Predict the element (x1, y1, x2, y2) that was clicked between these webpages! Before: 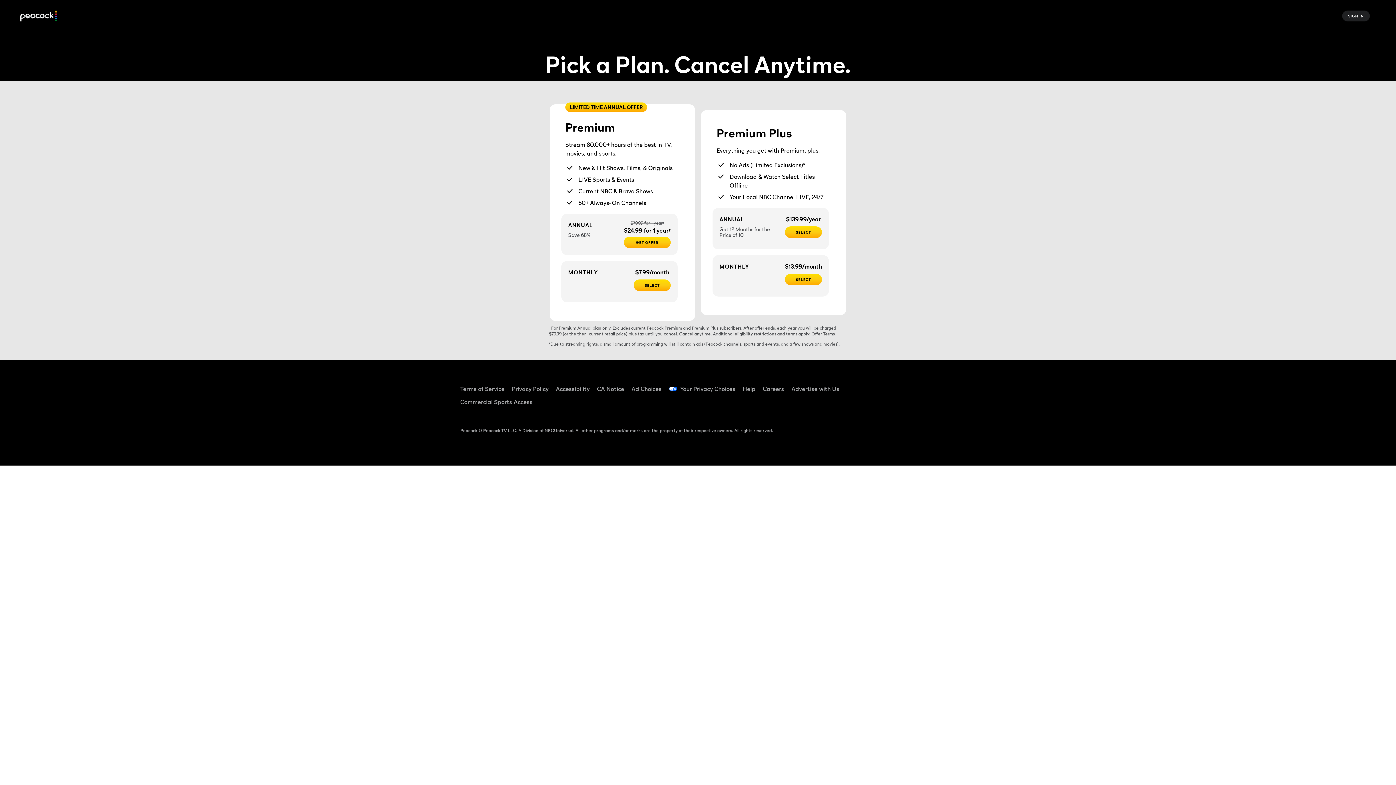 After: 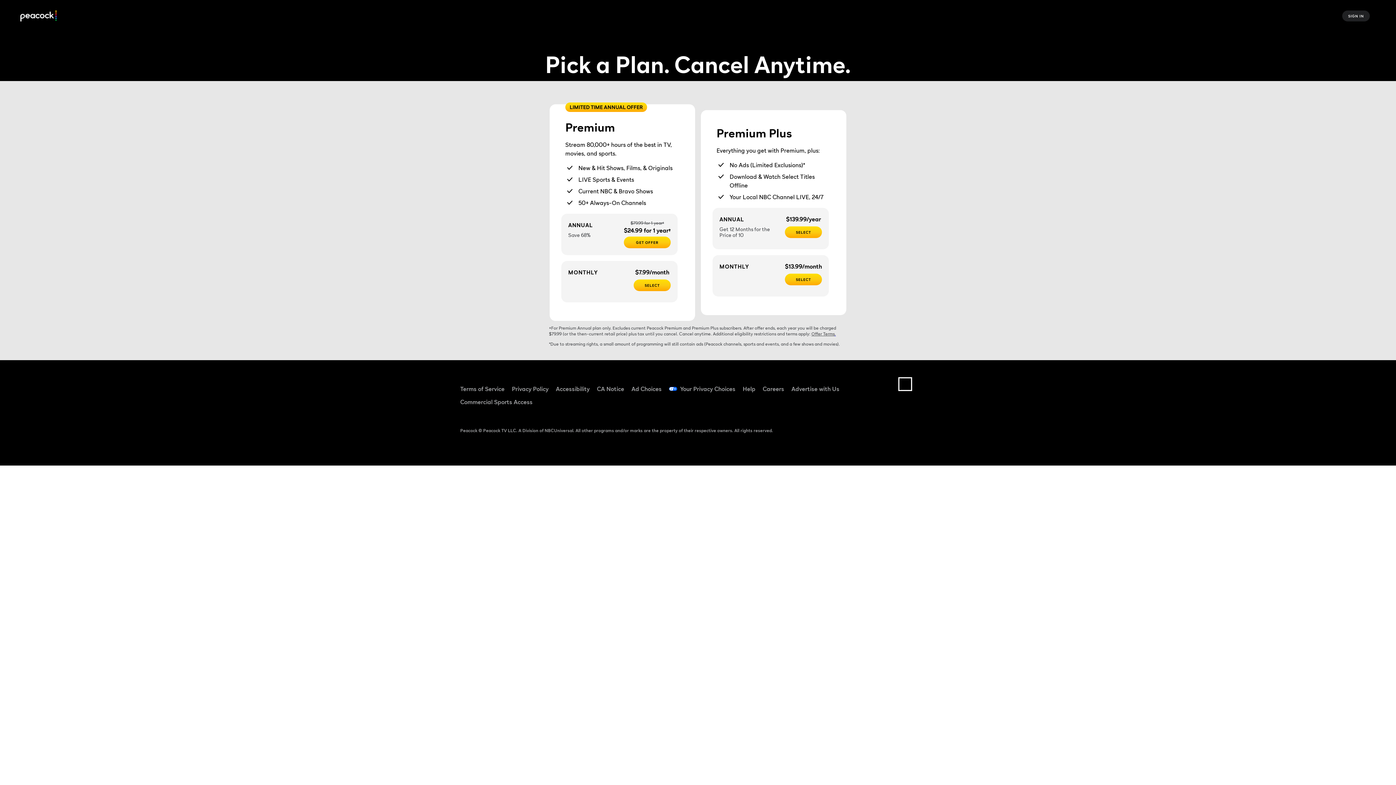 Action: label: YouTube ((Opens in new window)) bbox: (899, 378, 911, 390)